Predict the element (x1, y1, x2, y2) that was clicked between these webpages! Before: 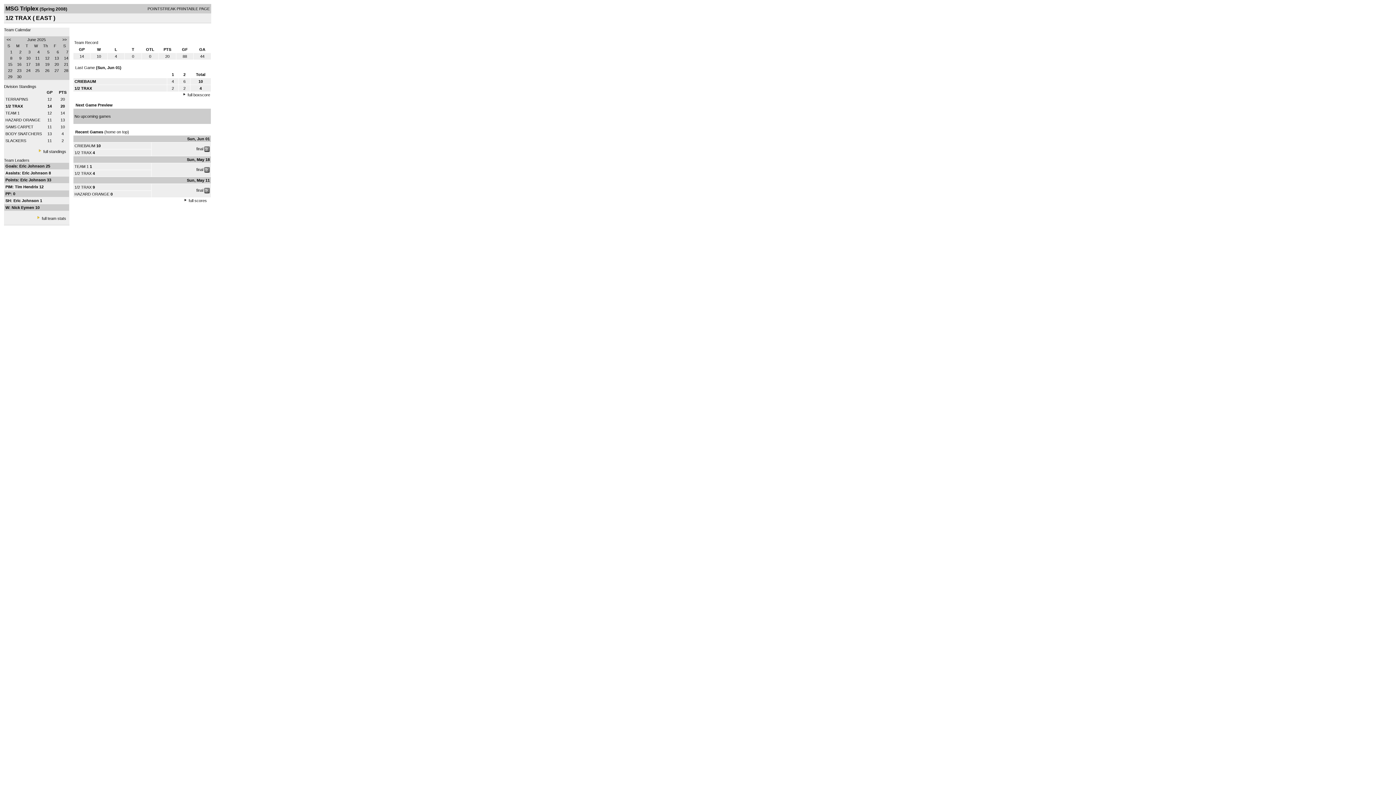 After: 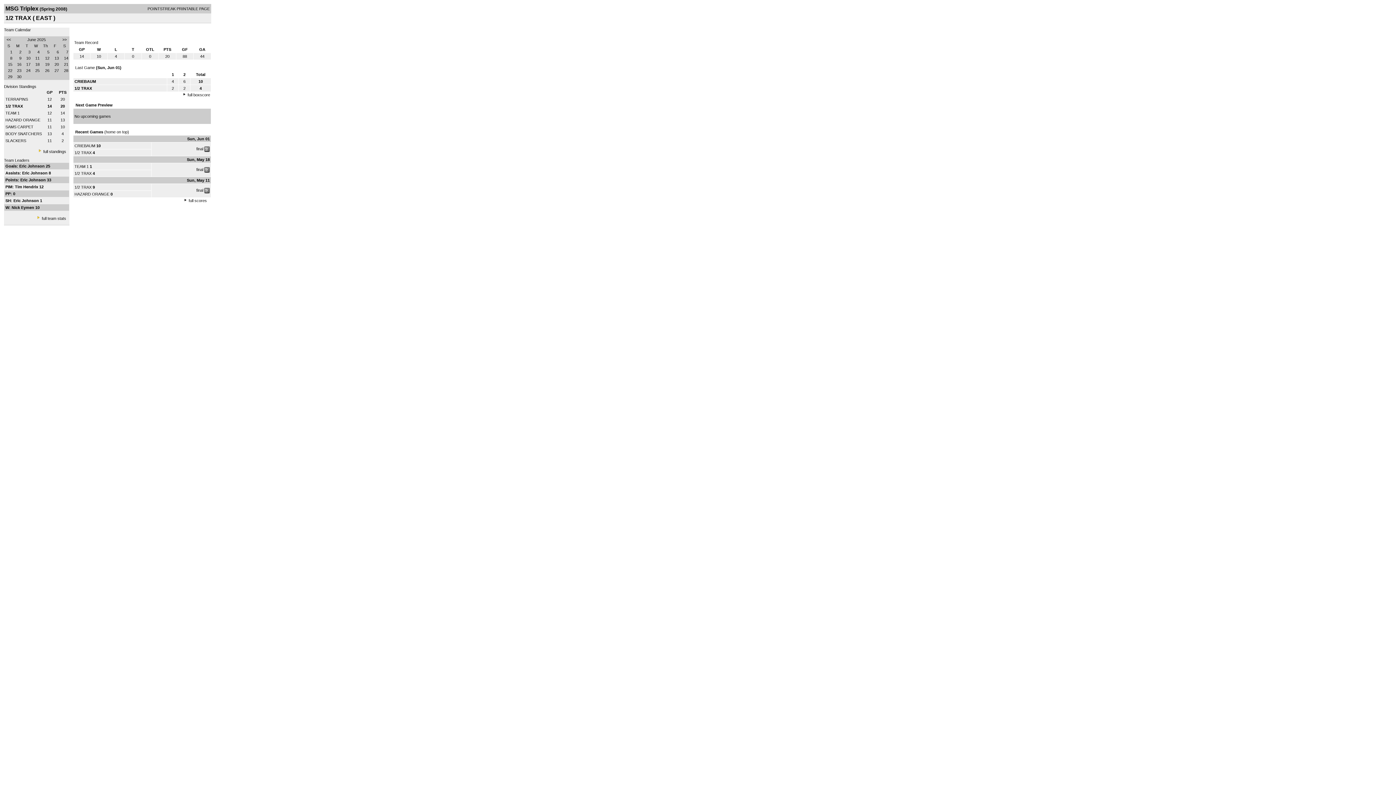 Action: bbox: (204, 188, 209, 192)